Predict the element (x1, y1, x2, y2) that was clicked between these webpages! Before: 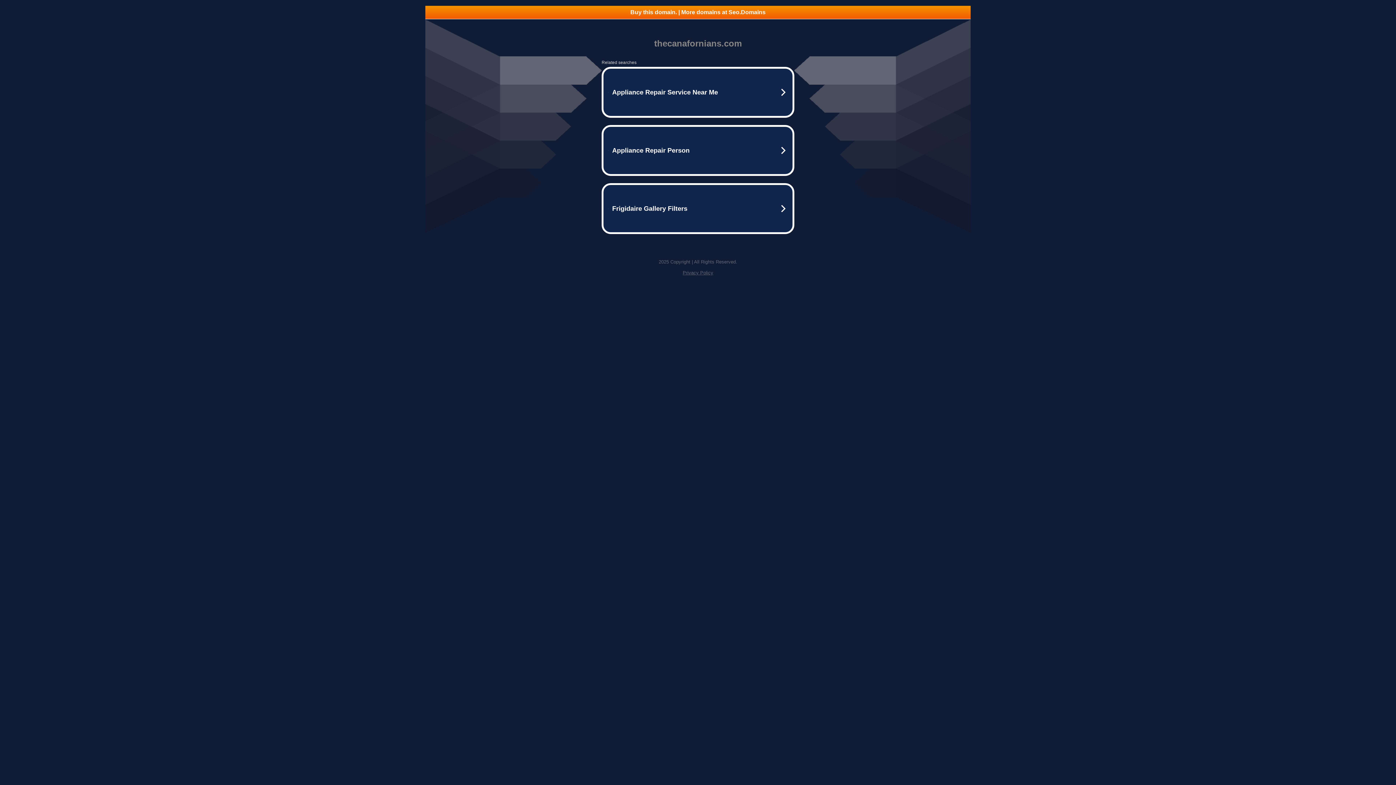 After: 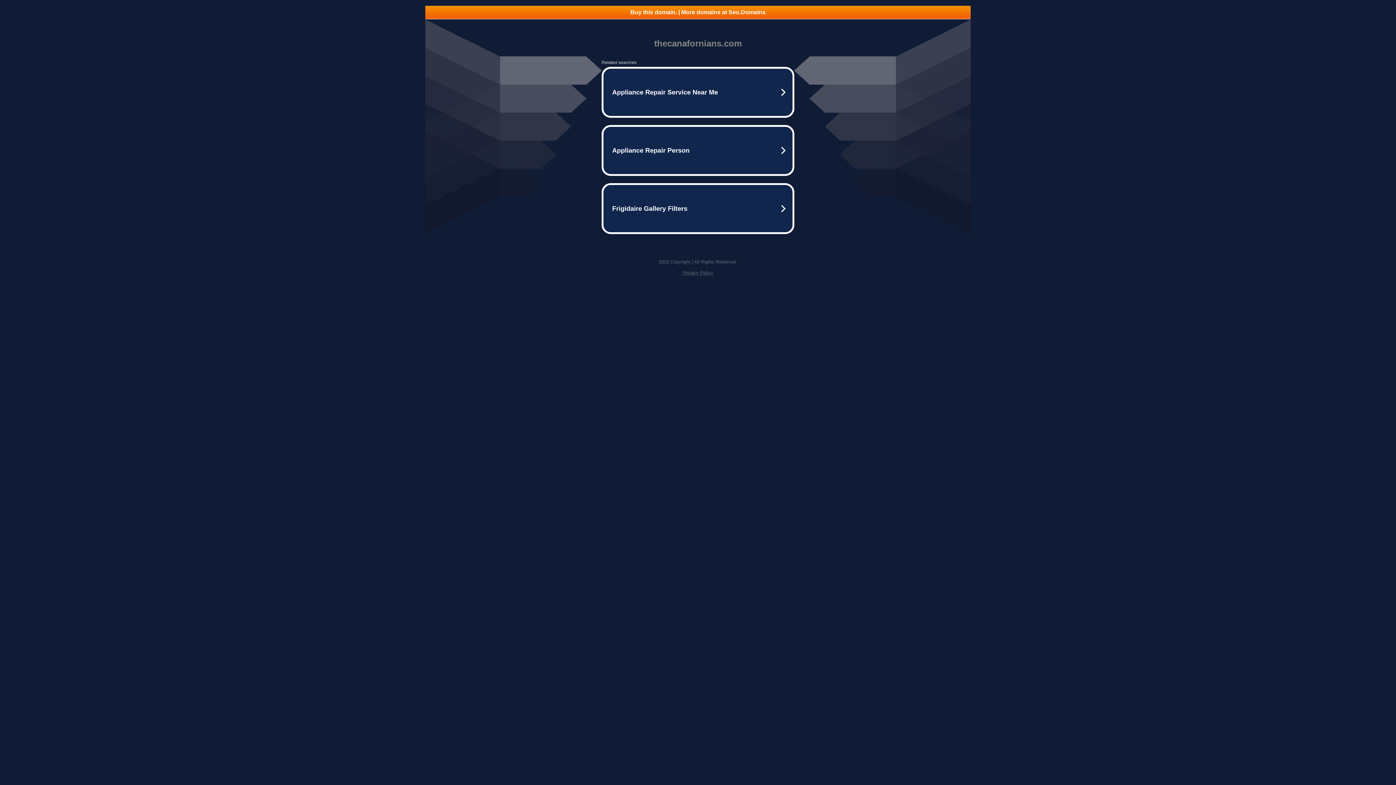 Action: label: Buy this domain. | More domains at Seo.Domains bbox: (425, 5, 970, 18)